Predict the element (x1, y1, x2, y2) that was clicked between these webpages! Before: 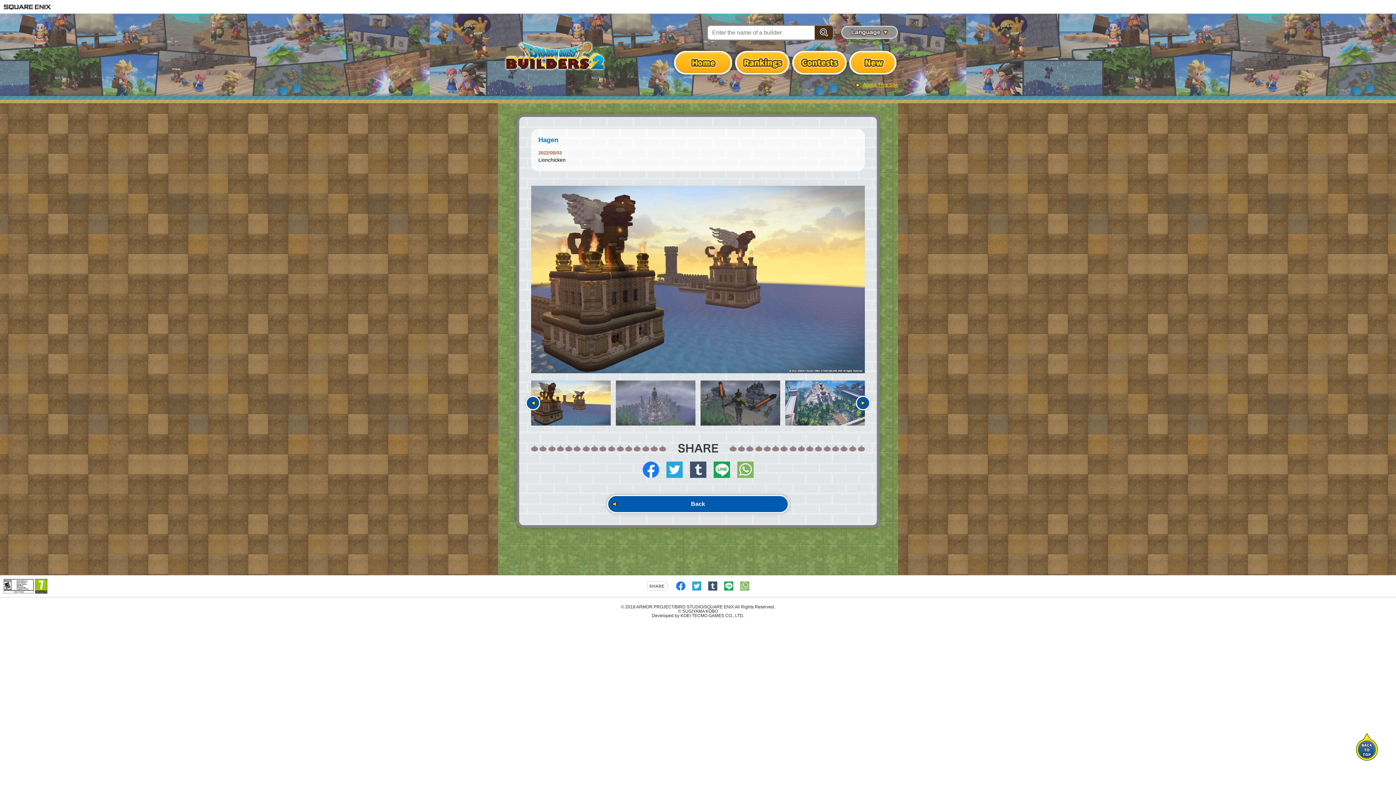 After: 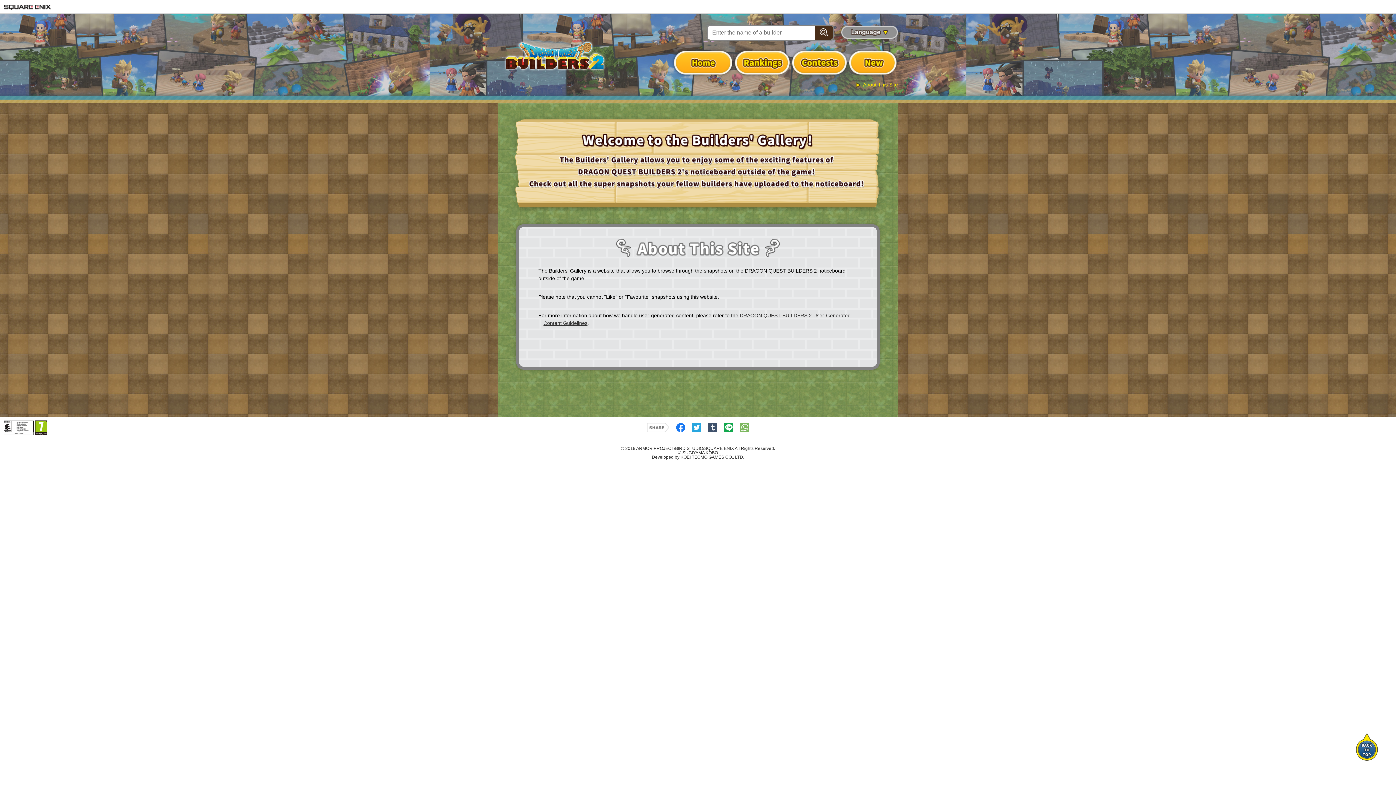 Action: label: About This Site bbox: (856, 81, 898, 88)